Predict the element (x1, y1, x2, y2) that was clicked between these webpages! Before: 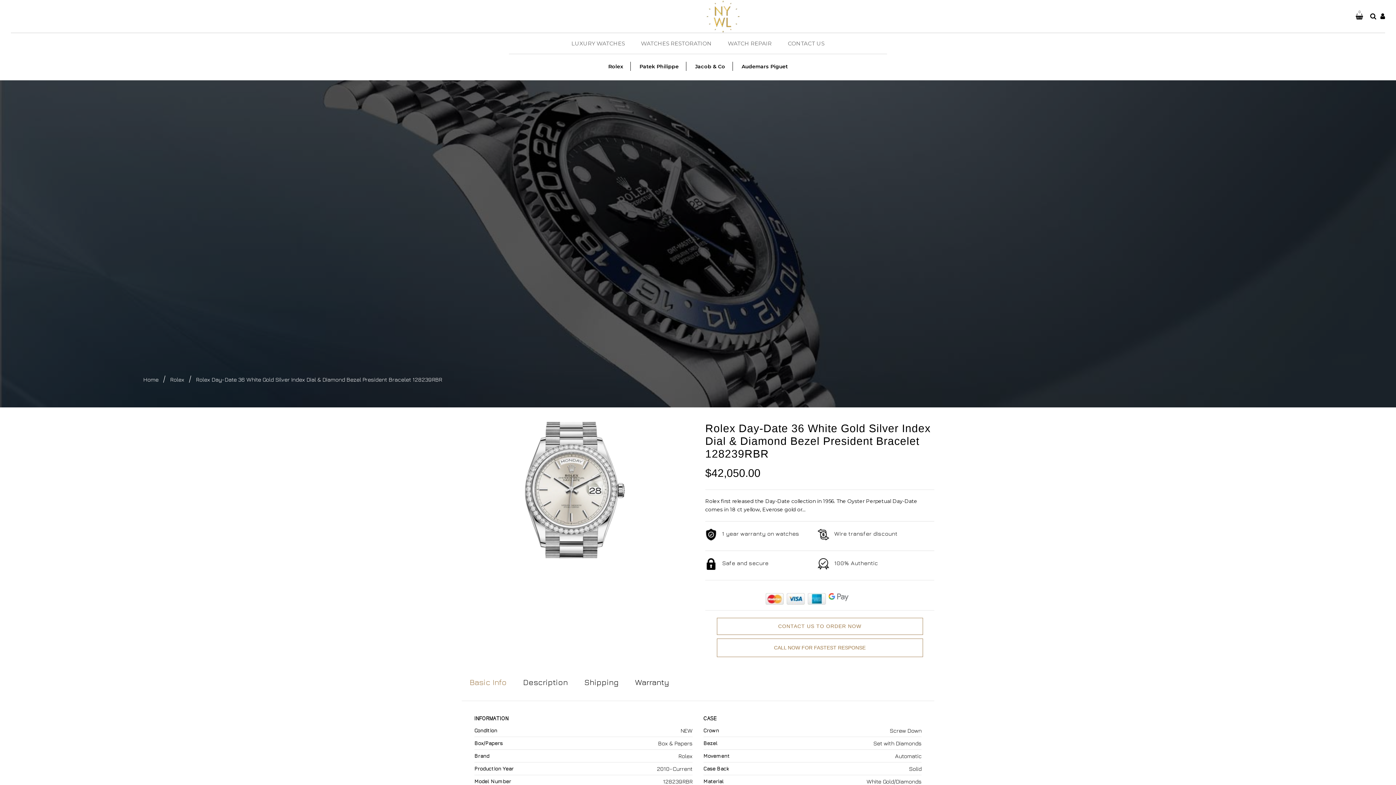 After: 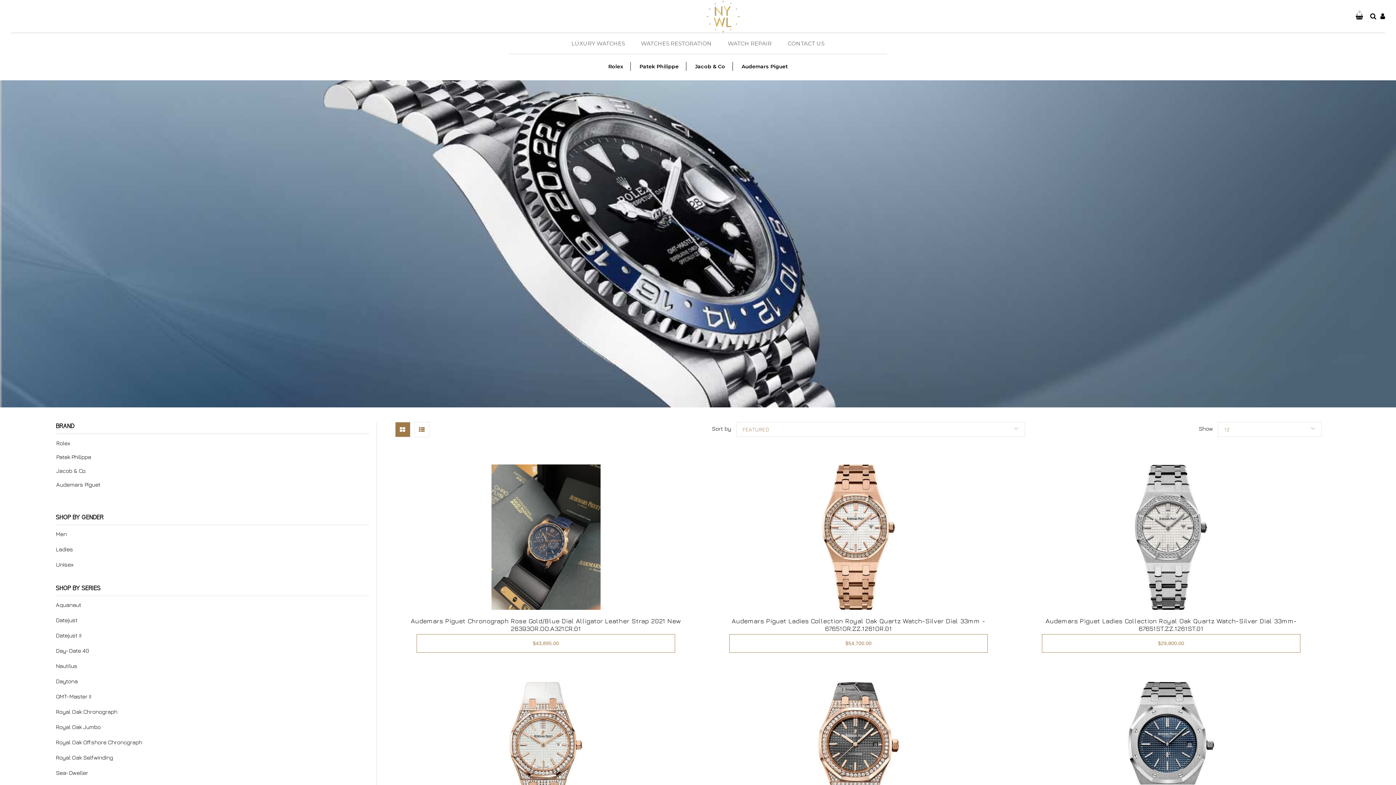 Action: bbox: (564, 38, 632, 48) label: LUXURY WATCHES